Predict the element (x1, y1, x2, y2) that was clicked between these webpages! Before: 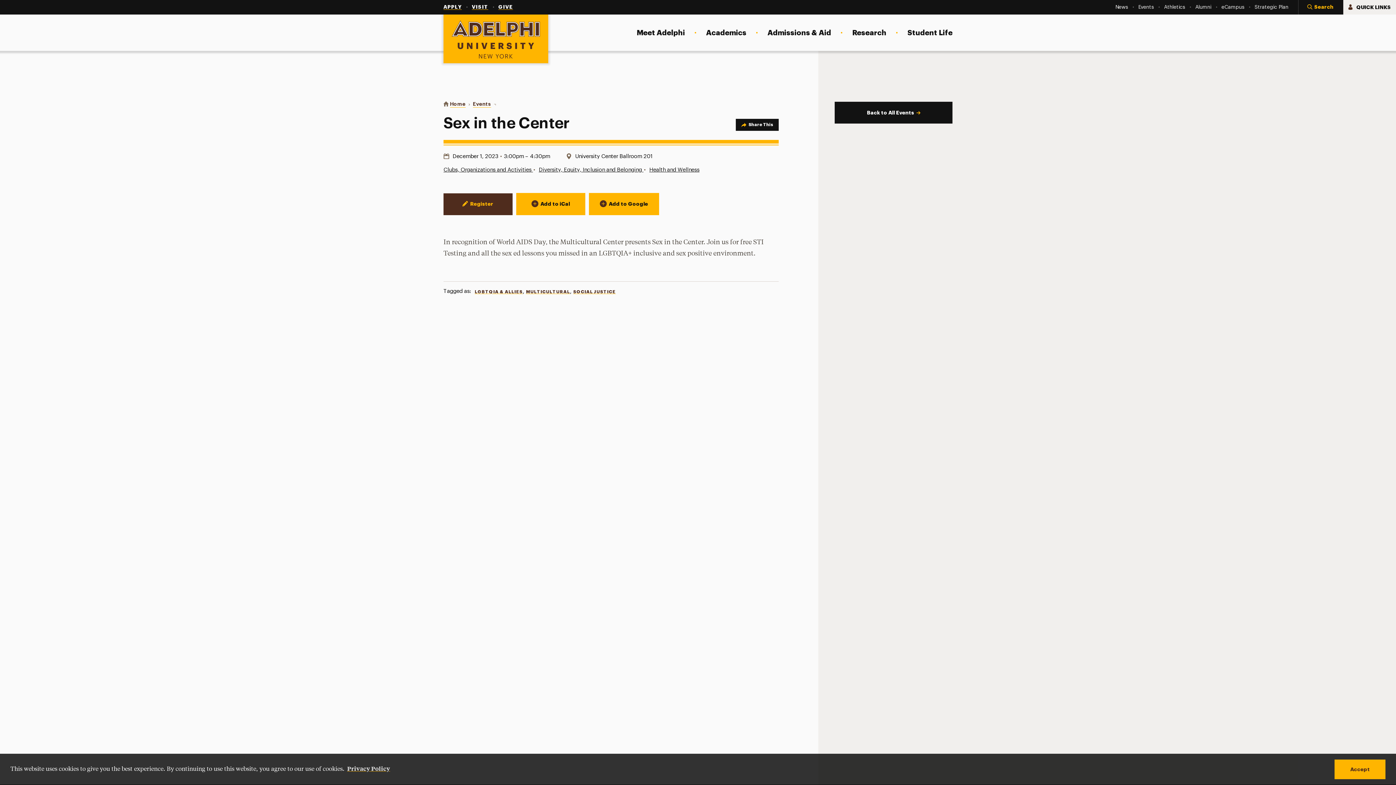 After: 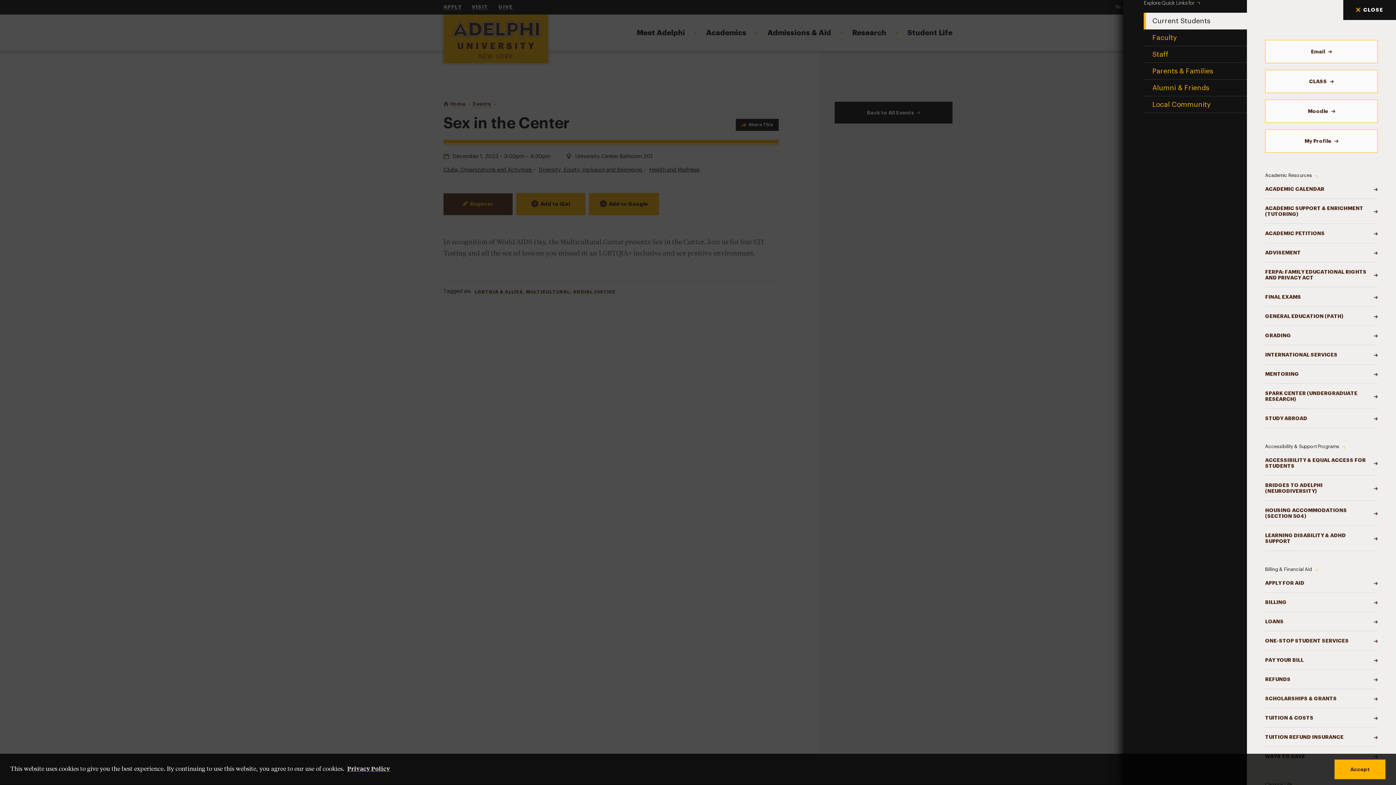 Action: label: QUICK LINKS bbox: (1343, 0, 1396, 14)